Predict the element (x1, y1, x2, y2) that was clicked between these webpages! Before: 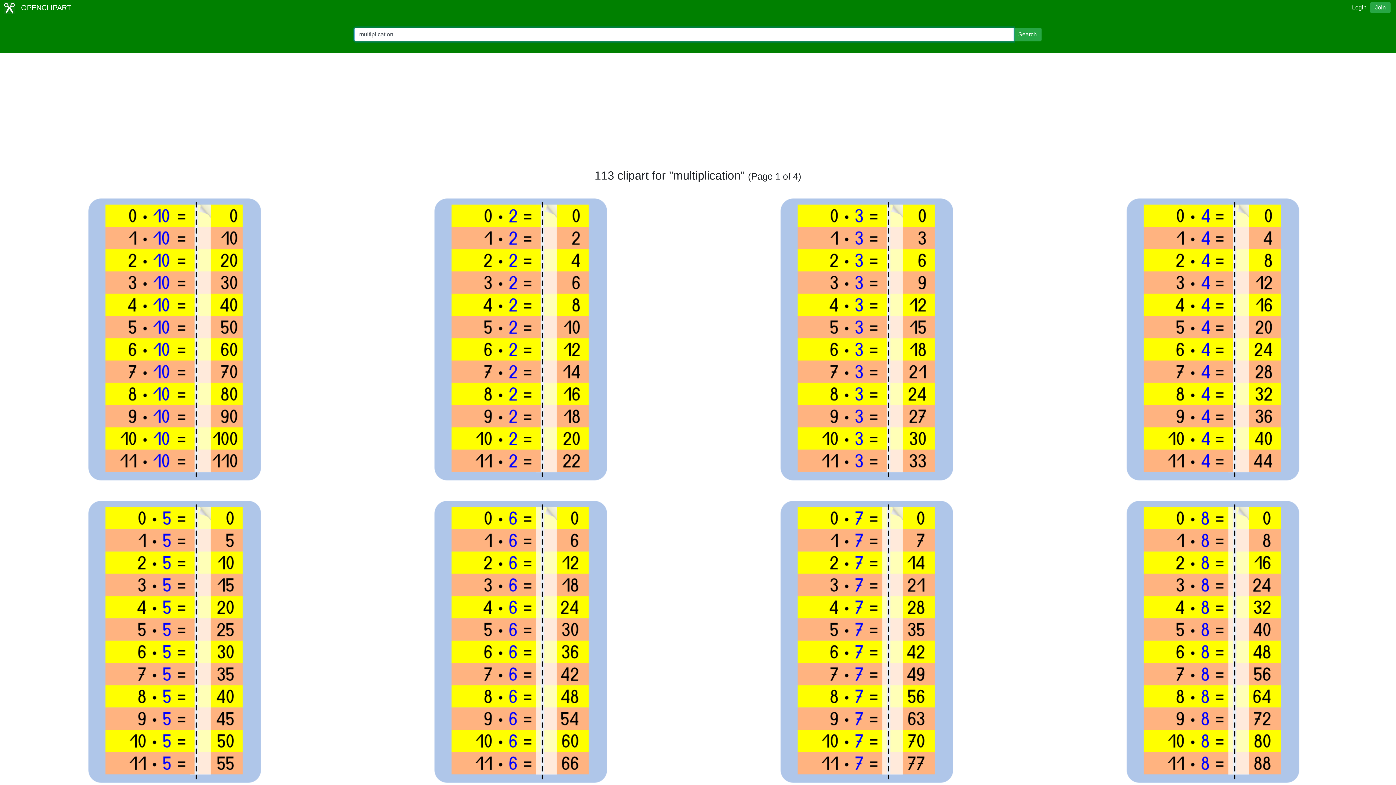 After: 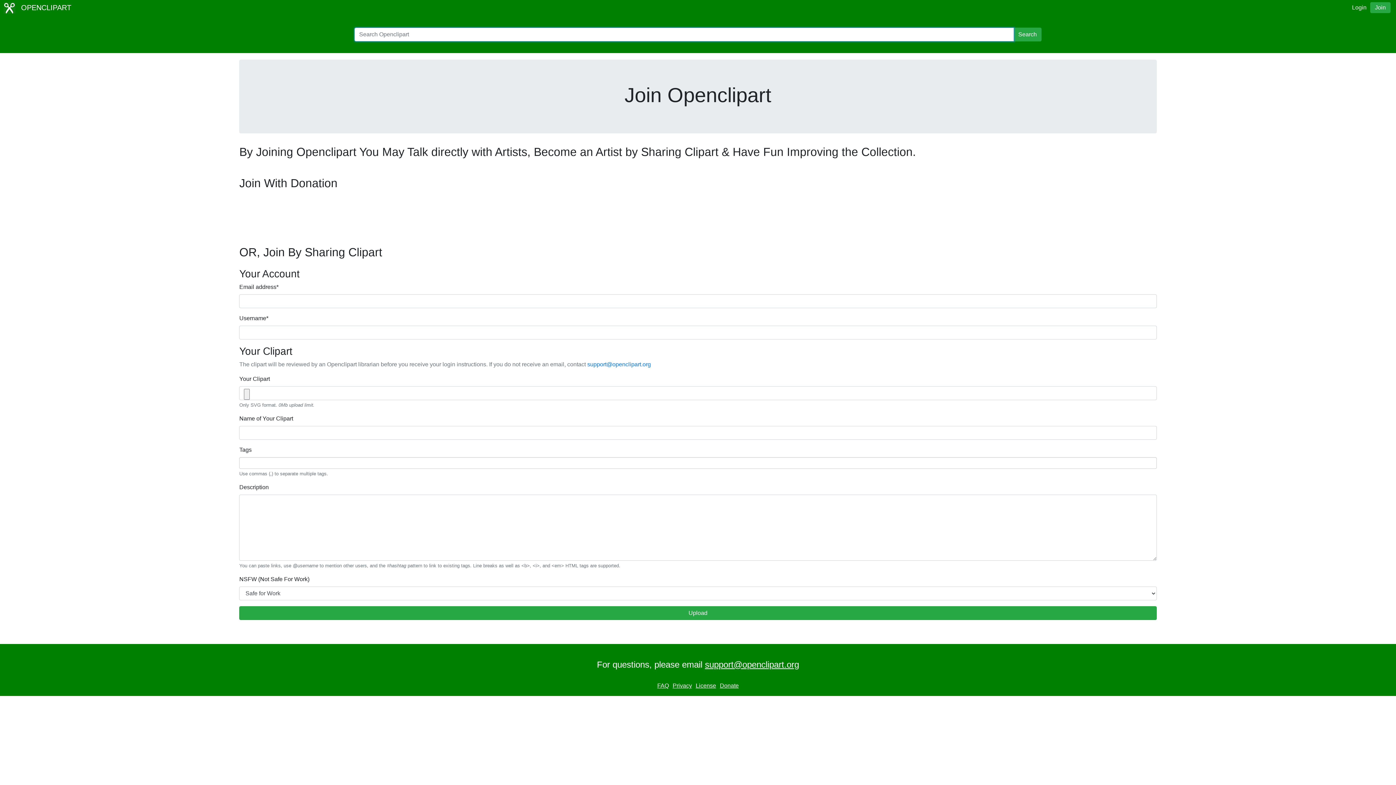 Action: label: Join bbox: (1370, 2, 1390, 13)